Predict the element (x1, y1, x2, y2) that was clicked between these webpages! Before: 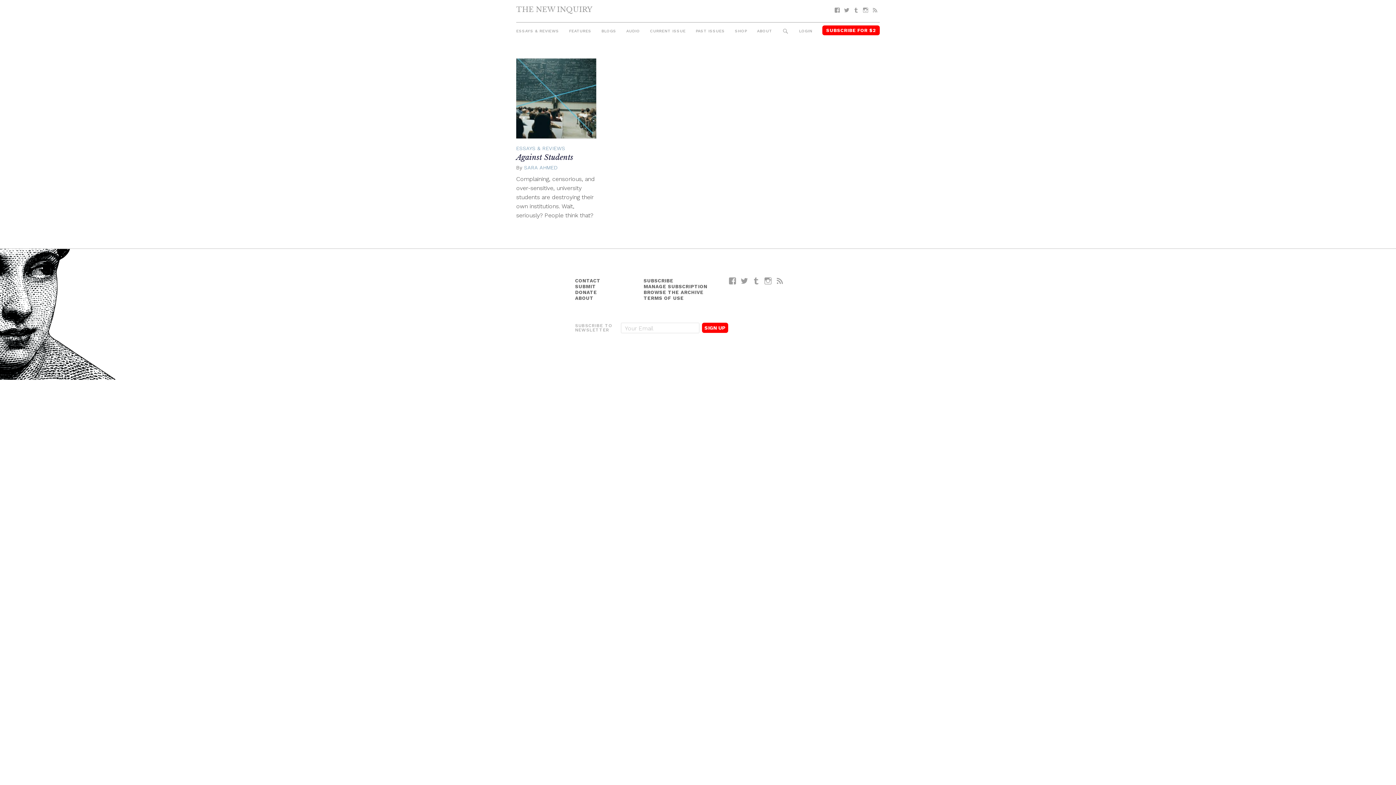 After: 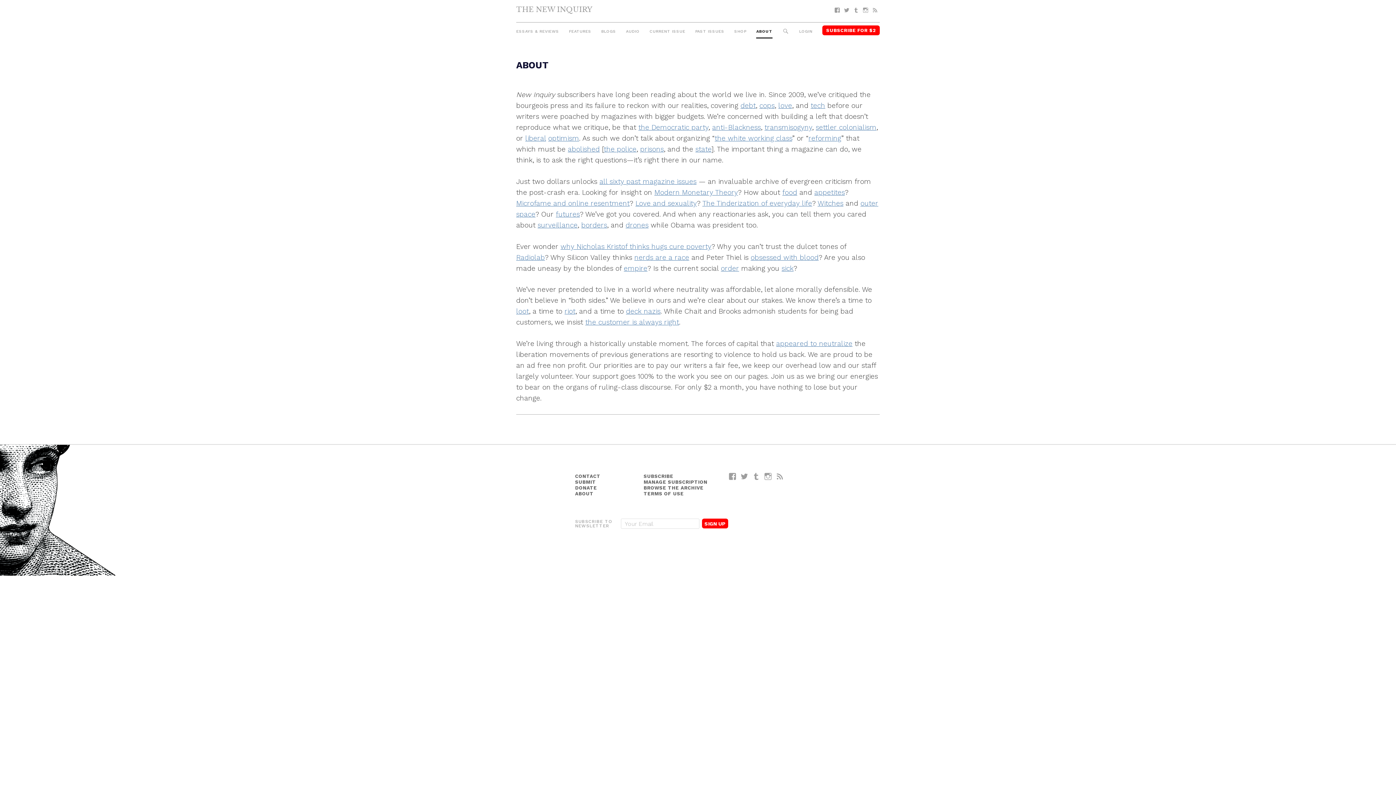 Action: label: ABOUT bbox: (575, 295, 593, 300)